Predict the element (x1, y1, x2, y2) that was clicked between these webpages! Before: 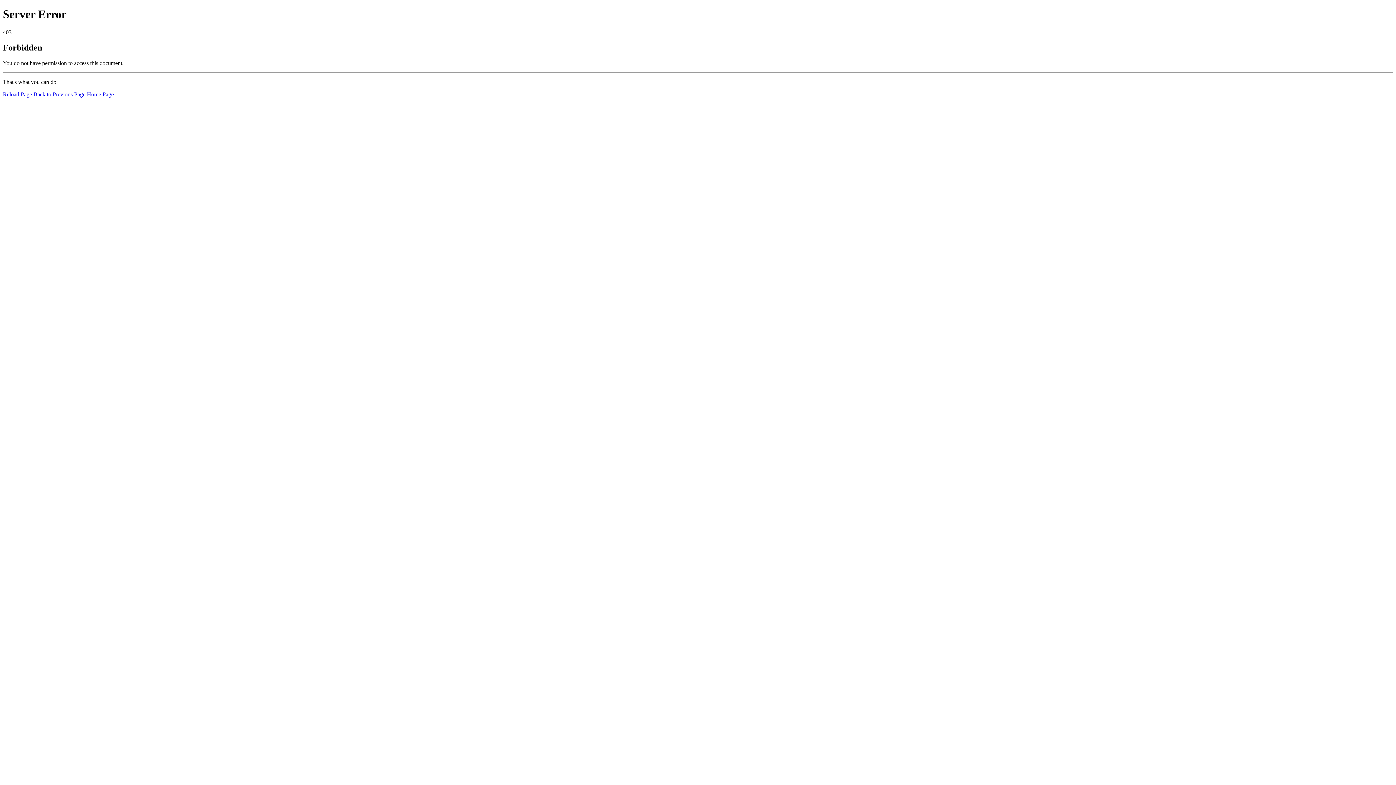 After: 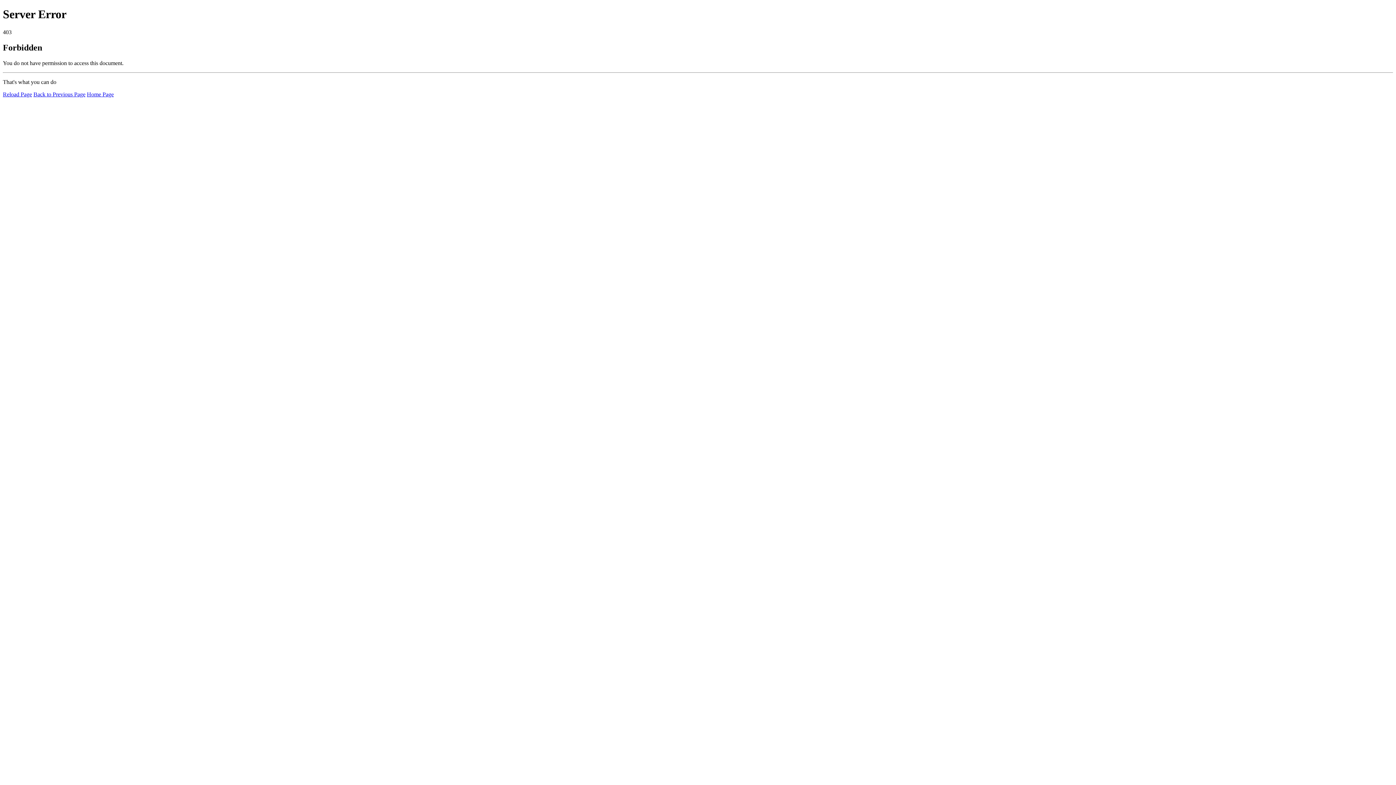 Action: label: Home Page bbox: (86, 91, 113, 97)